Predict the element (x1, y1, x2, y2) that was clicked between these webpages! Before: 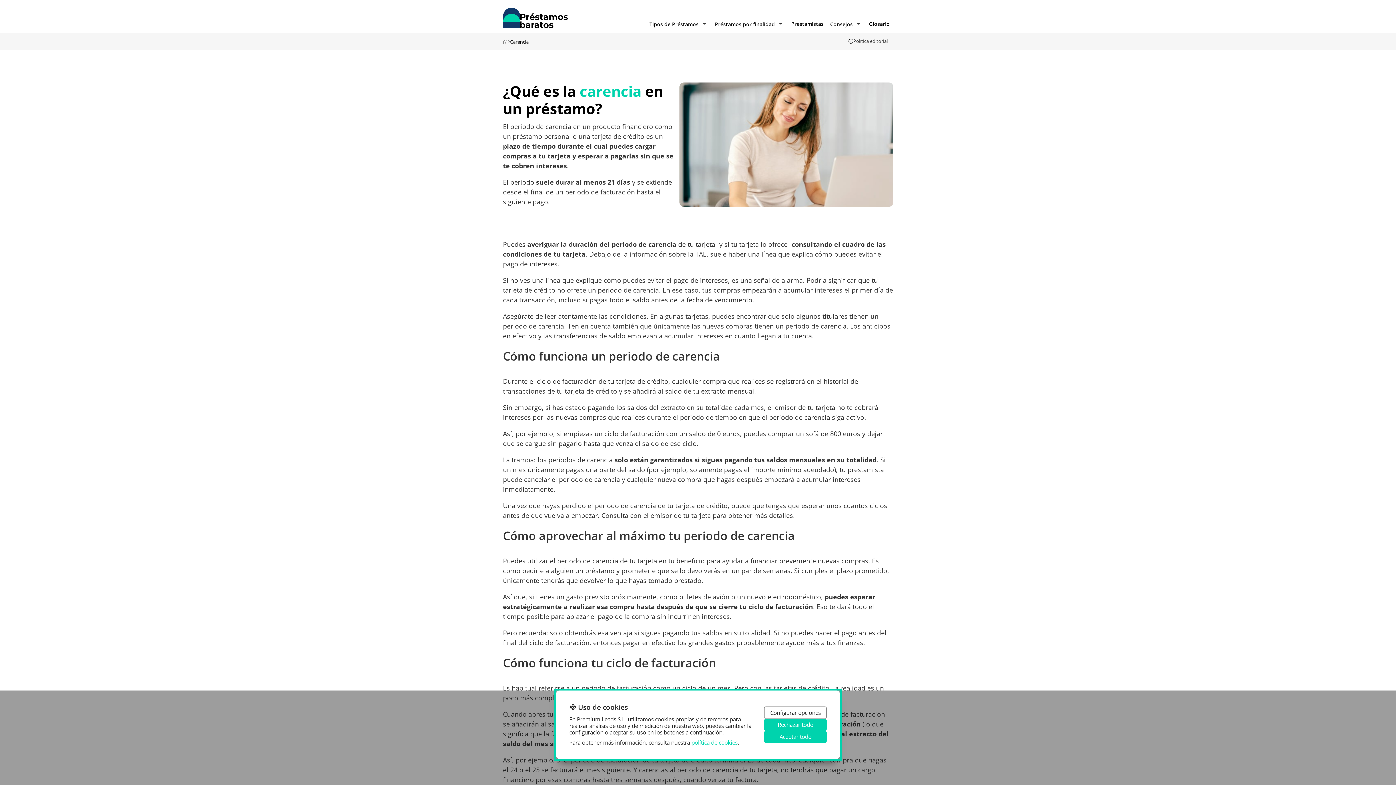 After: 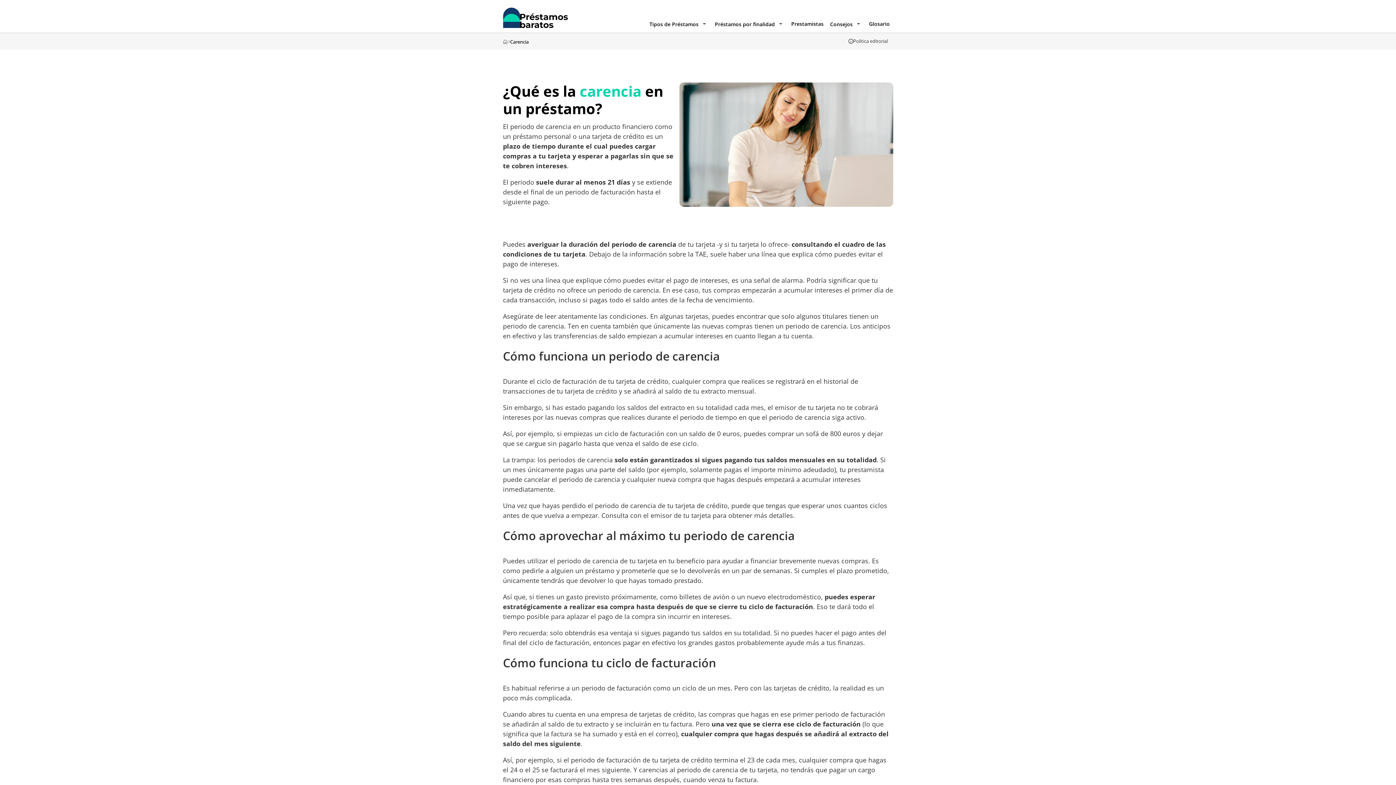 Action: label: Aceptar todo bbox: (764, 731, 826, 743)